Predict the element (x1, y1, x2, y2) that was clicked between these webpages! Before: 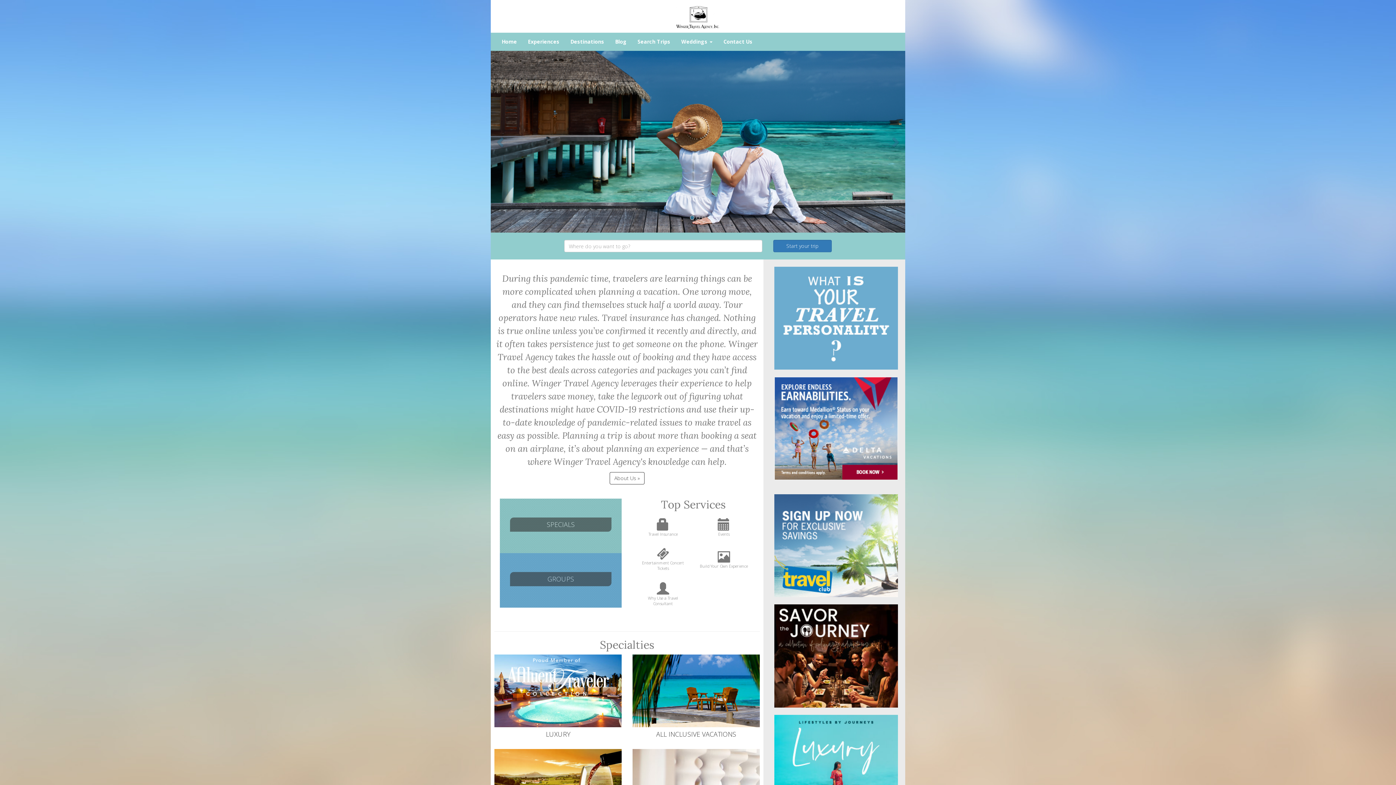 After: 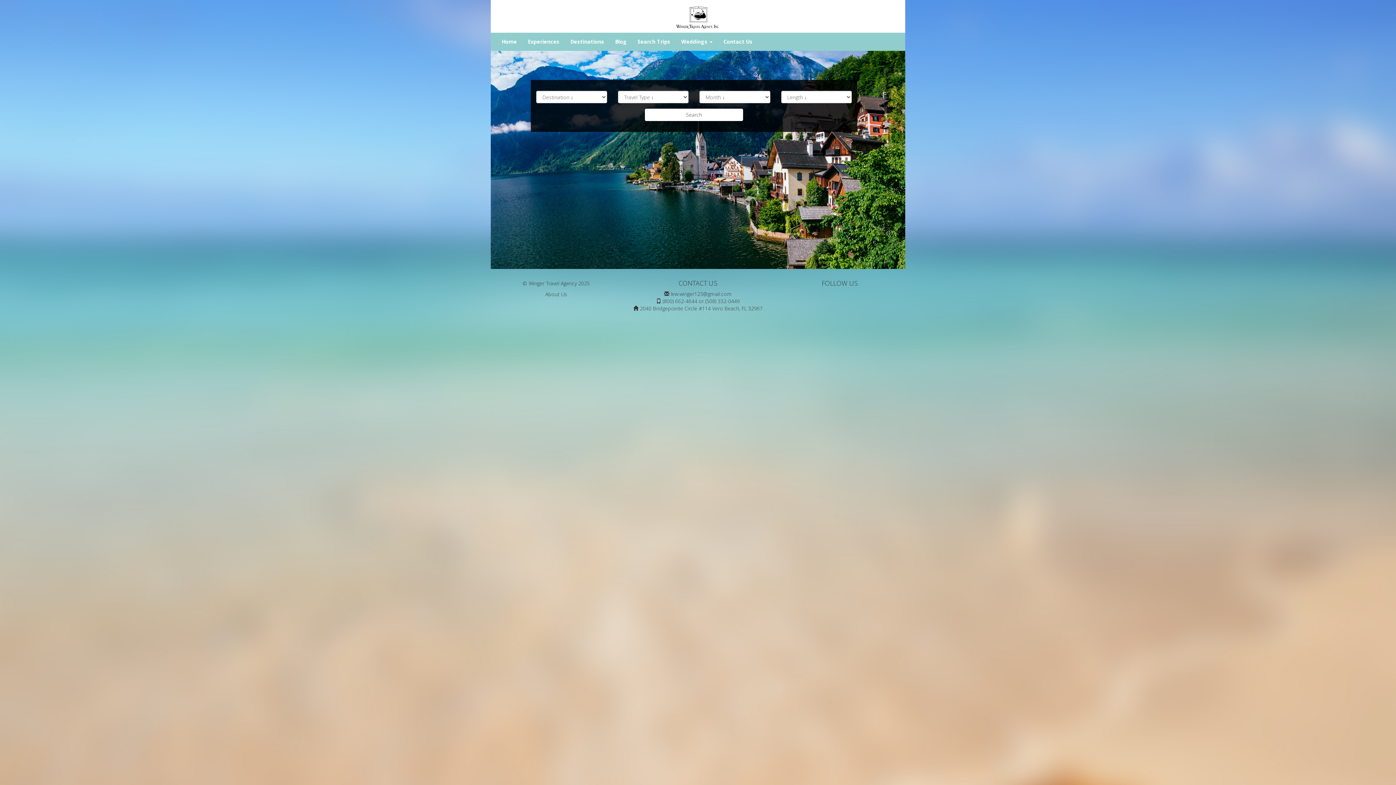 Action: bbox: (632, 32, 676, 50) label: Search Trips